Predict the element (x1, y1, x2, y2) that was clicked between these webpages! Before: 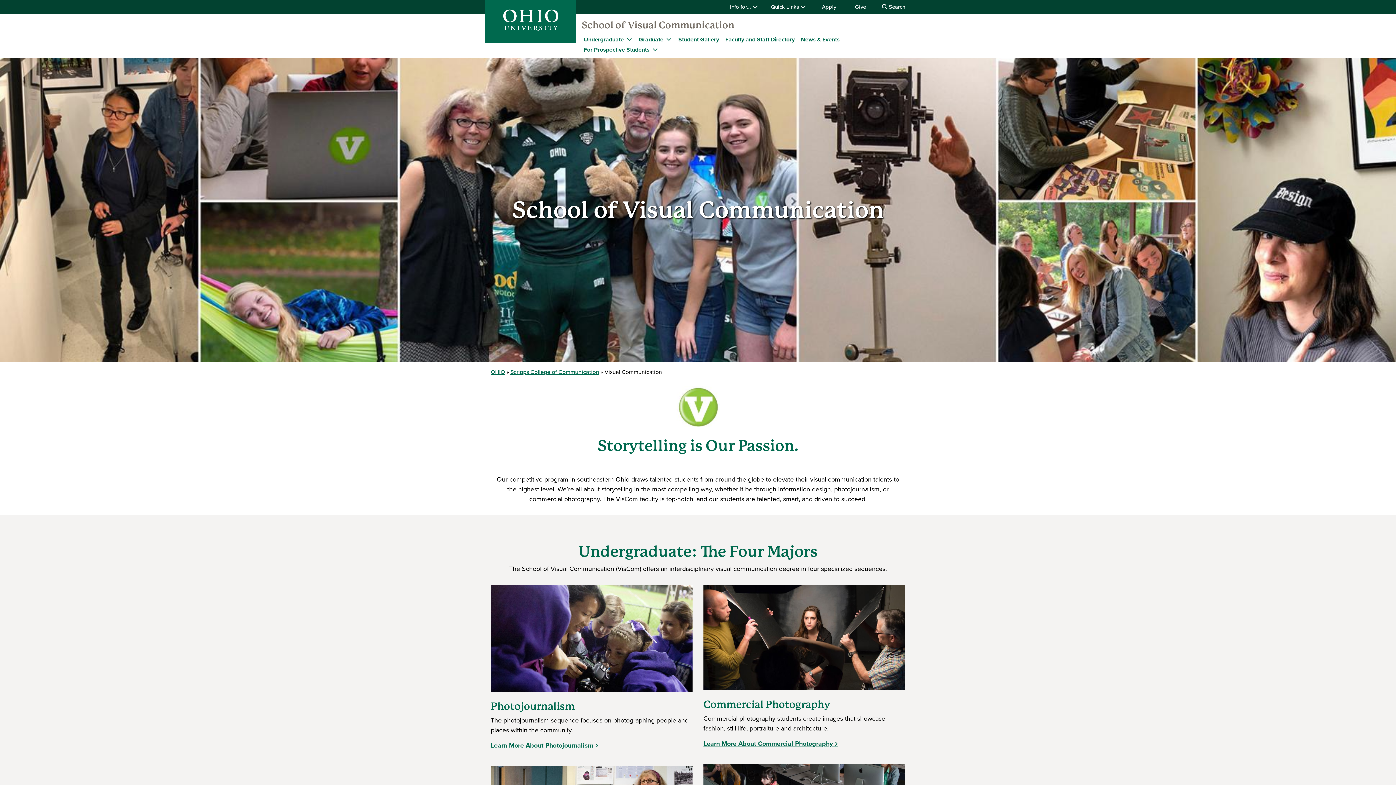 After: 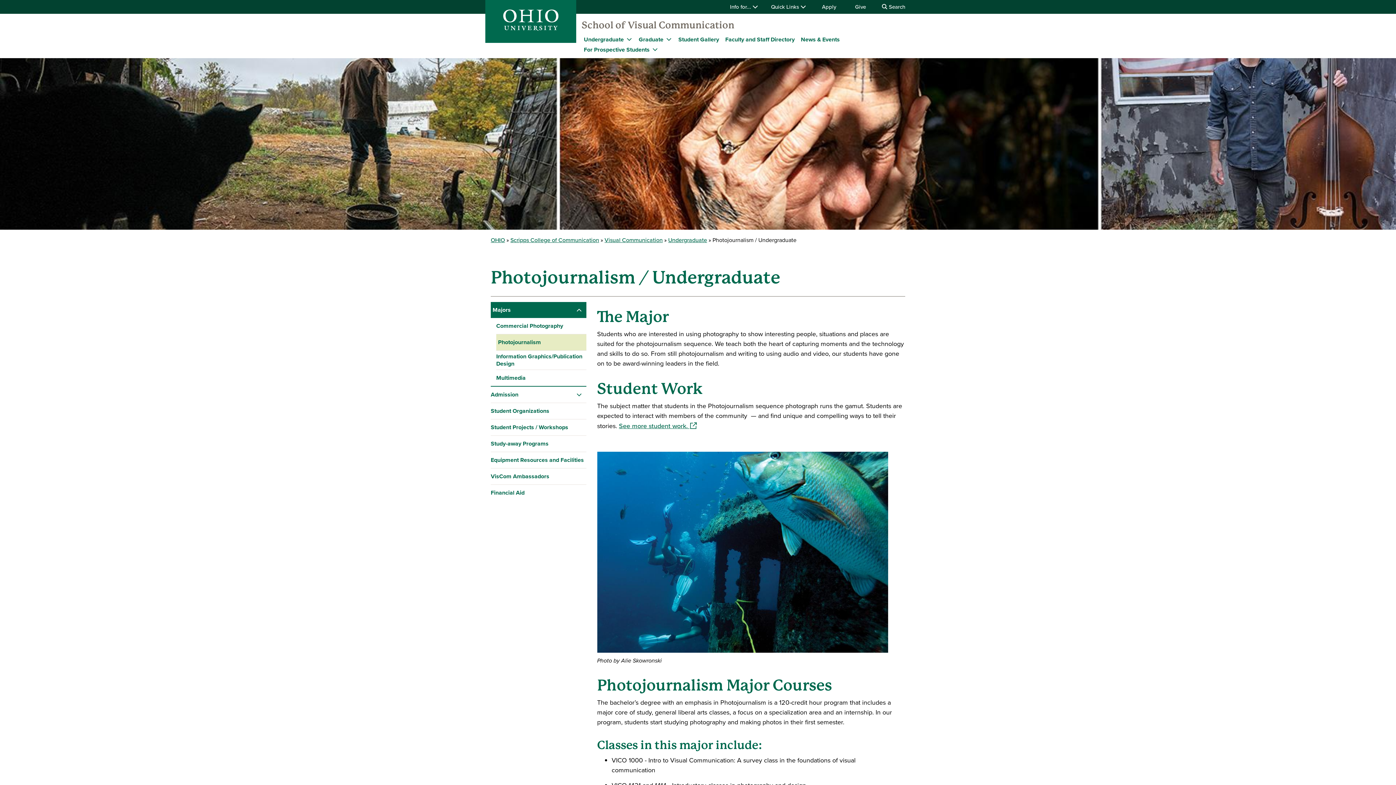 Action: bbox: (490, 741, 598, 750) label: Learn More About Photojournalism